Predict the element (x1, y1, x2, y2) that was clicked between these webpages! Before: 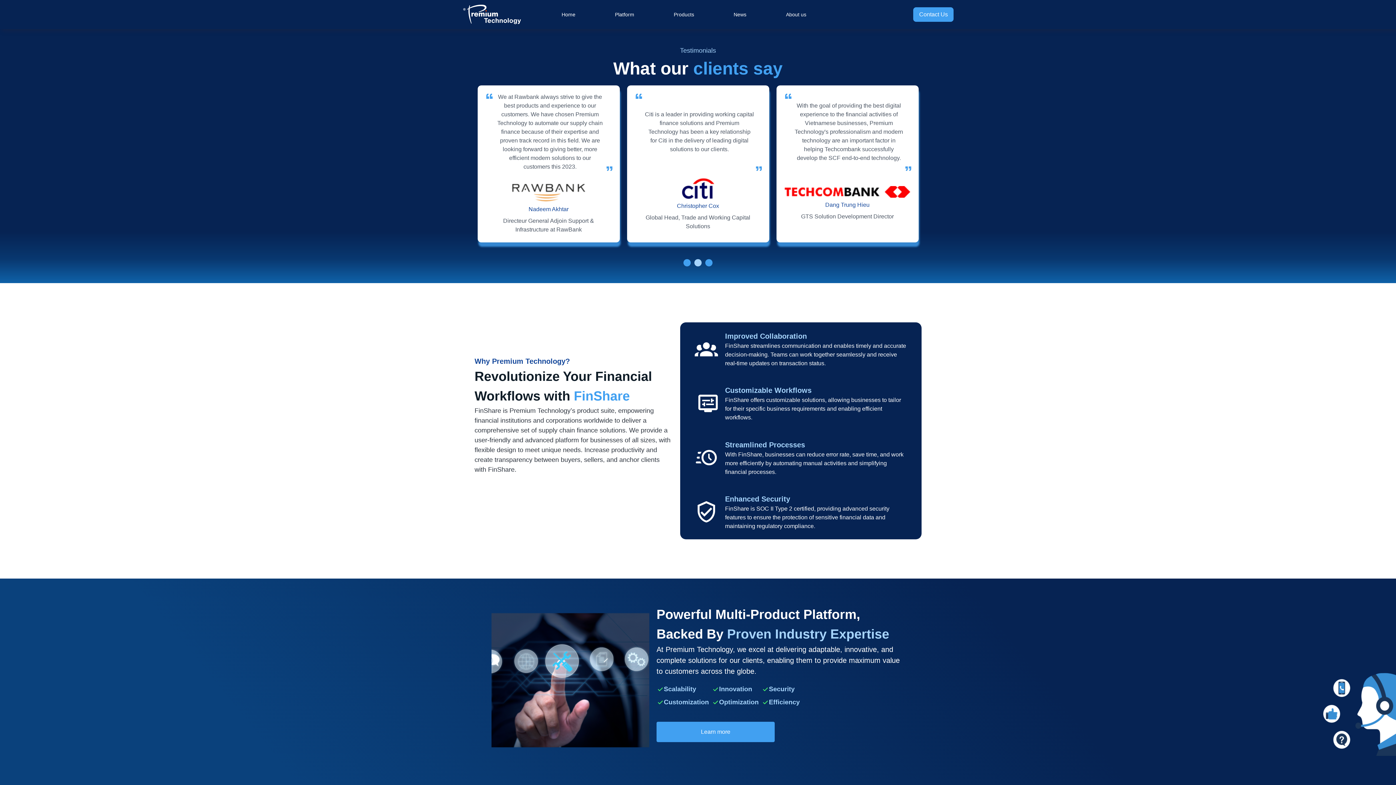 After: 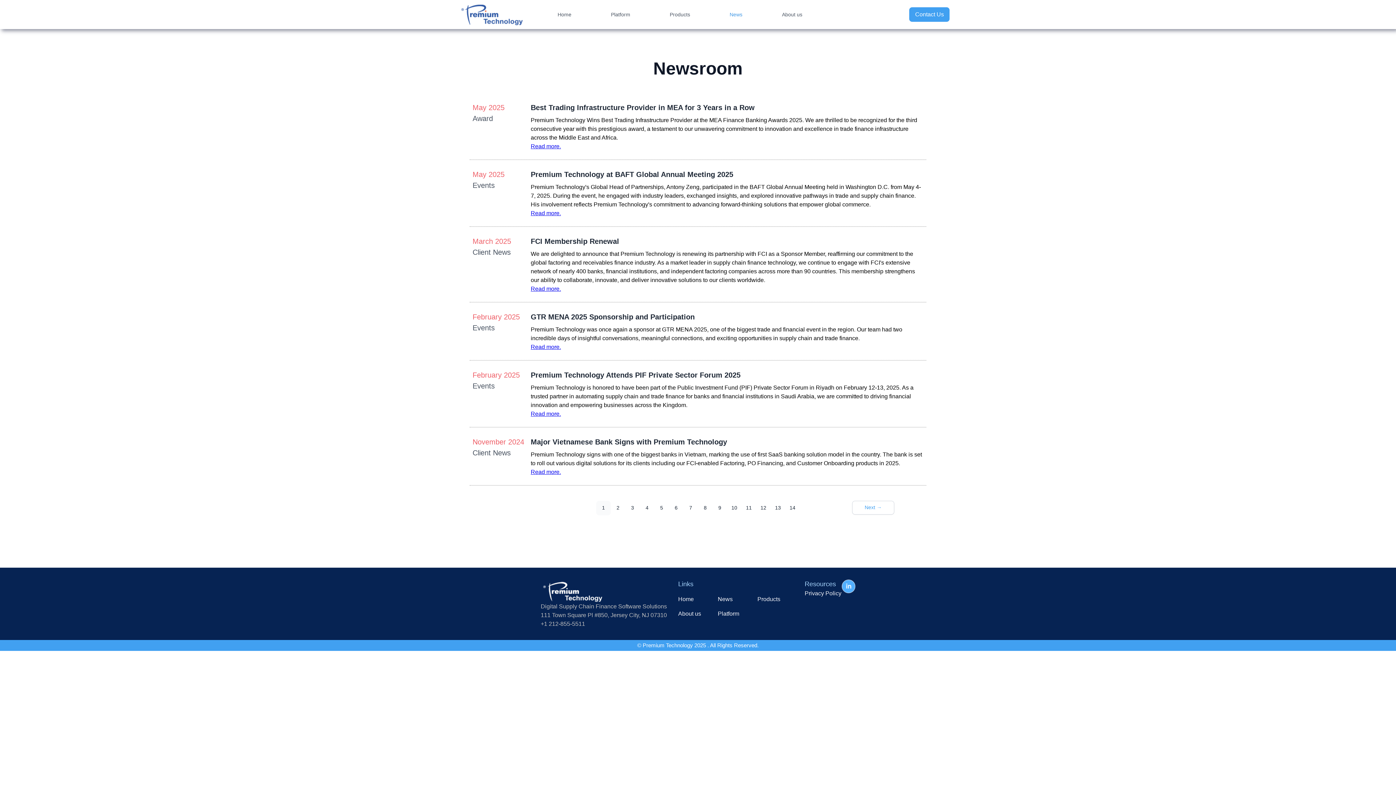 Action: label: News bbox: (728, 7, 752, 21)